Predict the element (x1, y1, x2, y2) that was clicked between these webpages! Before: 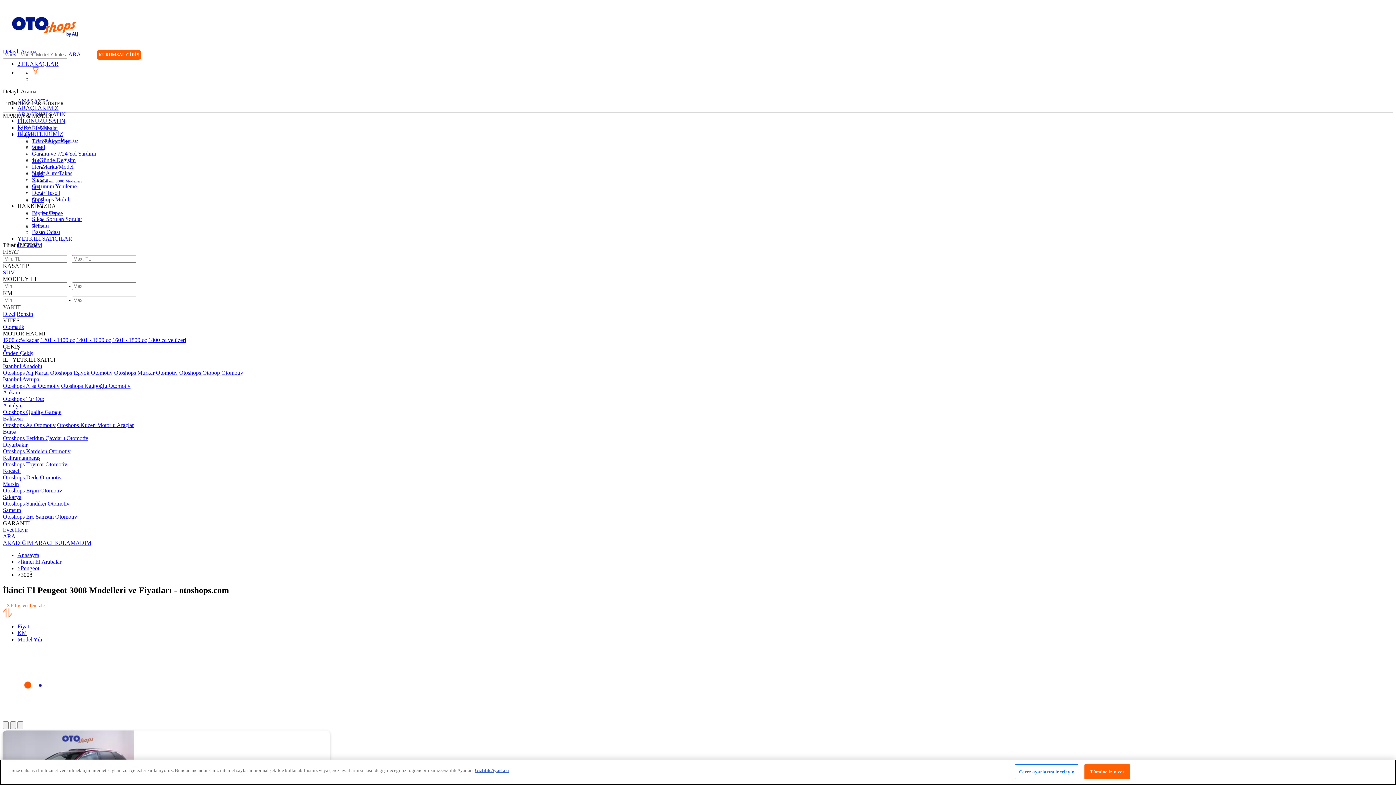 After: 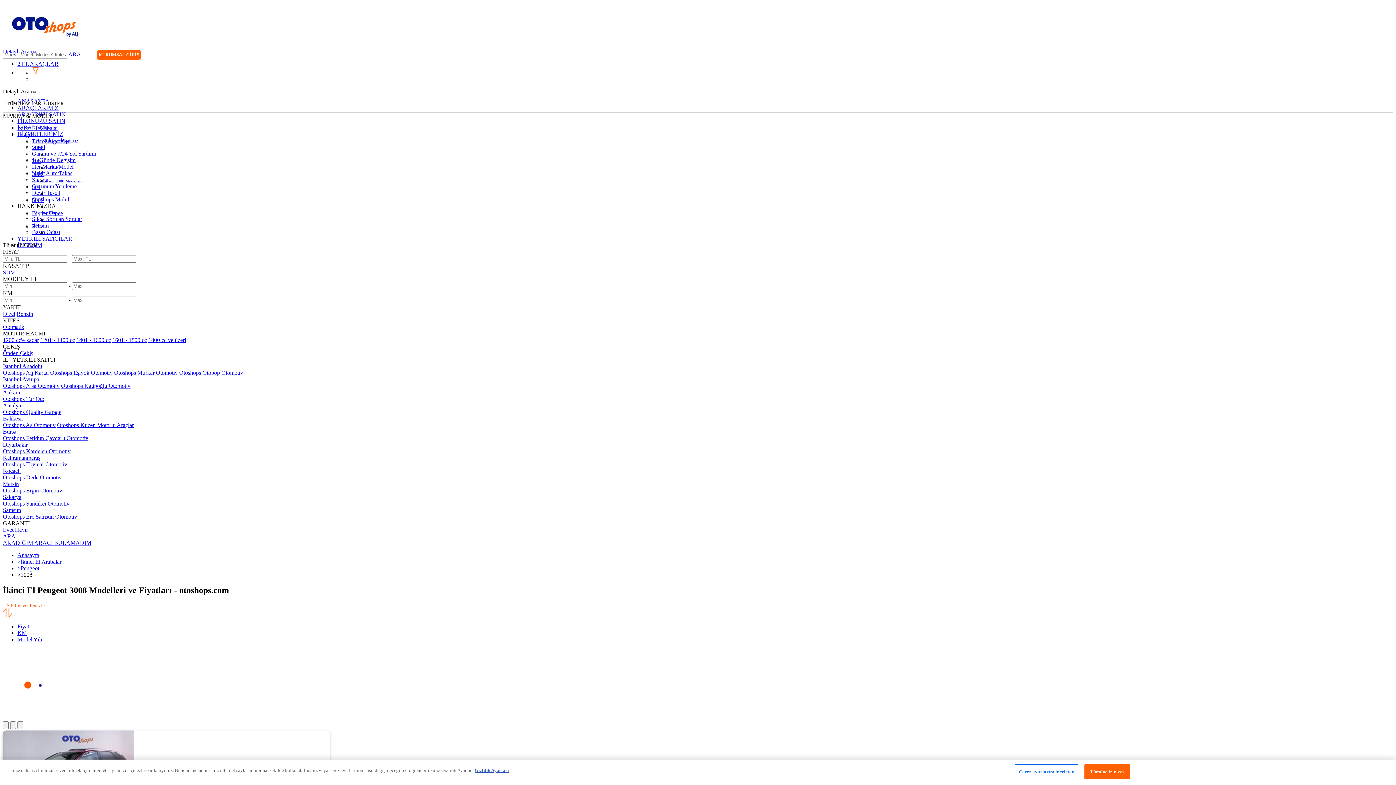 Action: bbox: (1366, 50, 1378, 61)